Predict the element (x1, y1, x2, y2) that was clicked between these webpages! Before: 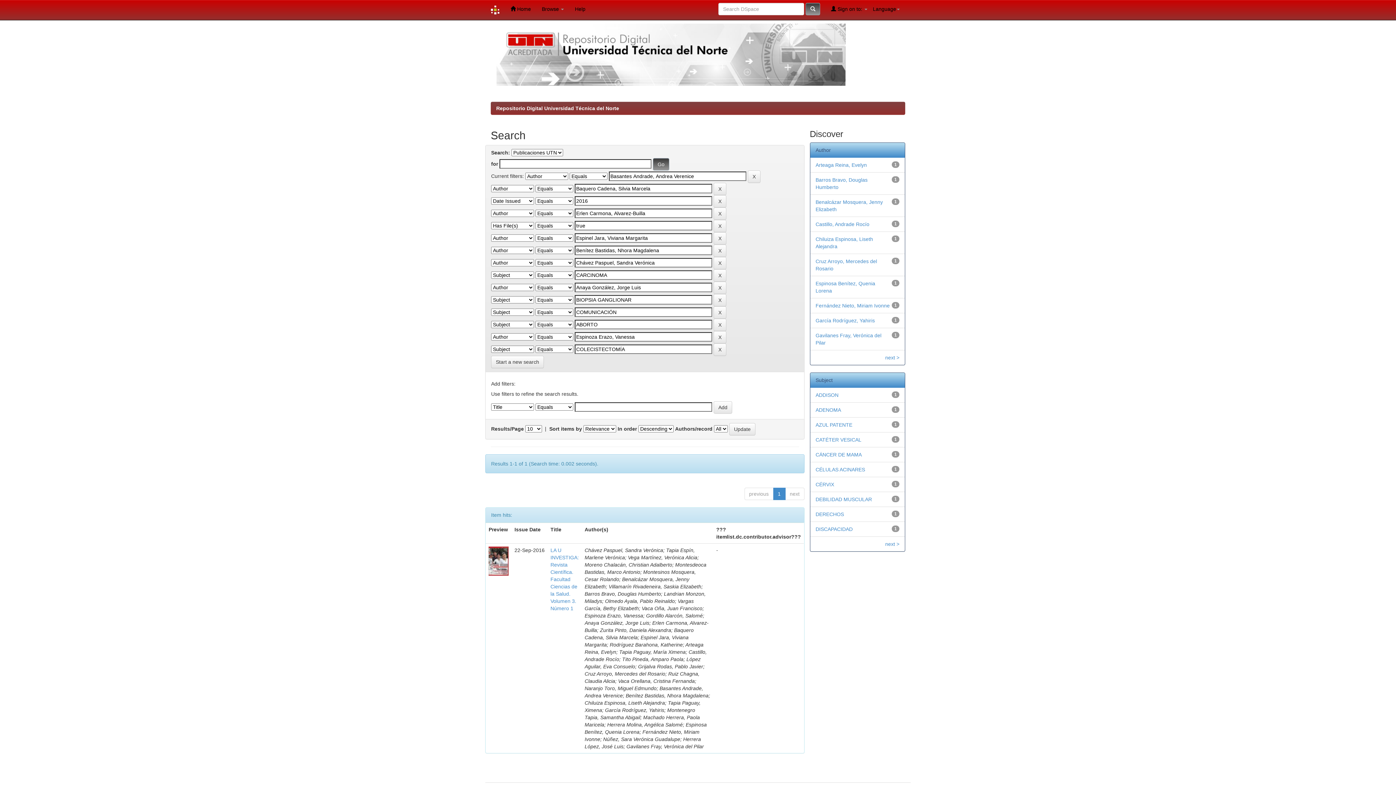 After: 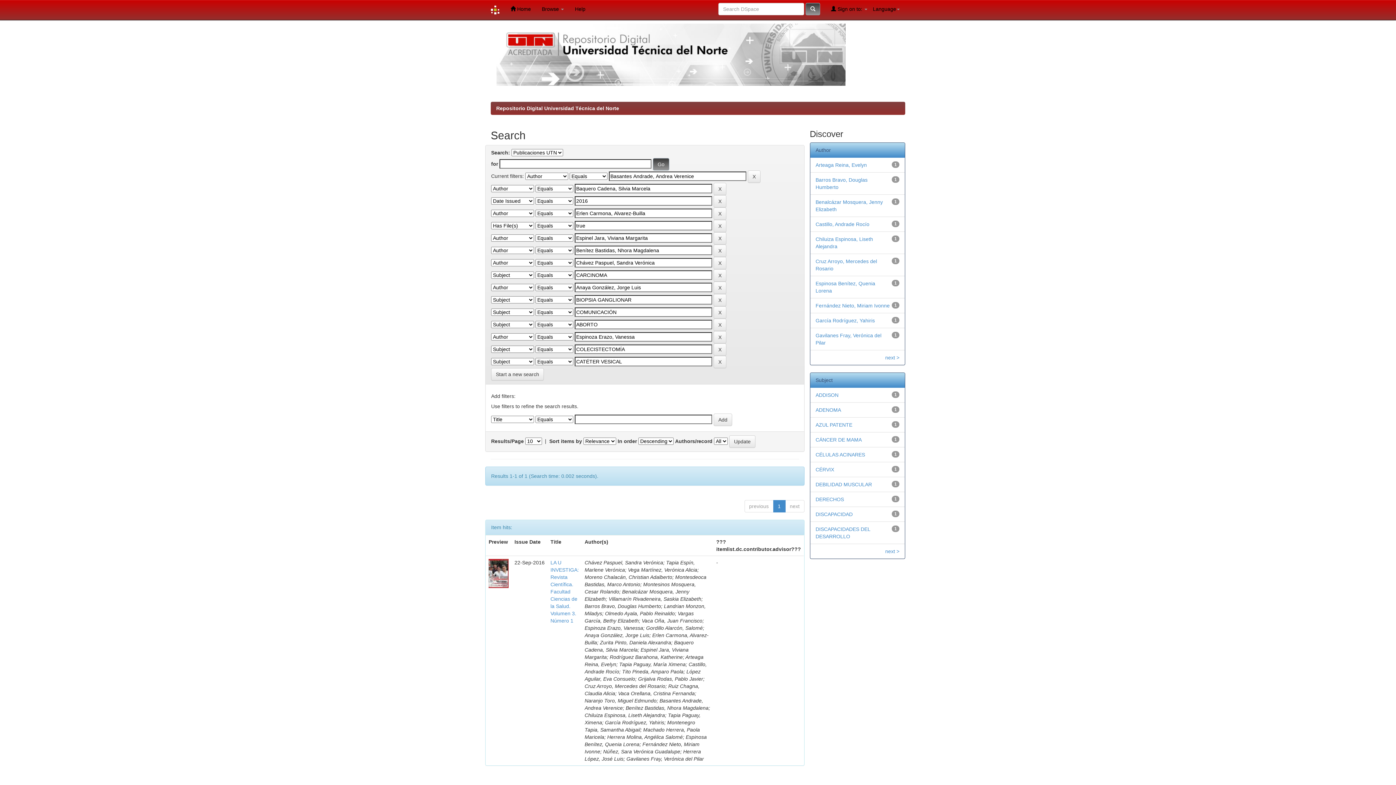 Action: bbox: (815, 437, 861, 442) label: CATÉTER VESICAL